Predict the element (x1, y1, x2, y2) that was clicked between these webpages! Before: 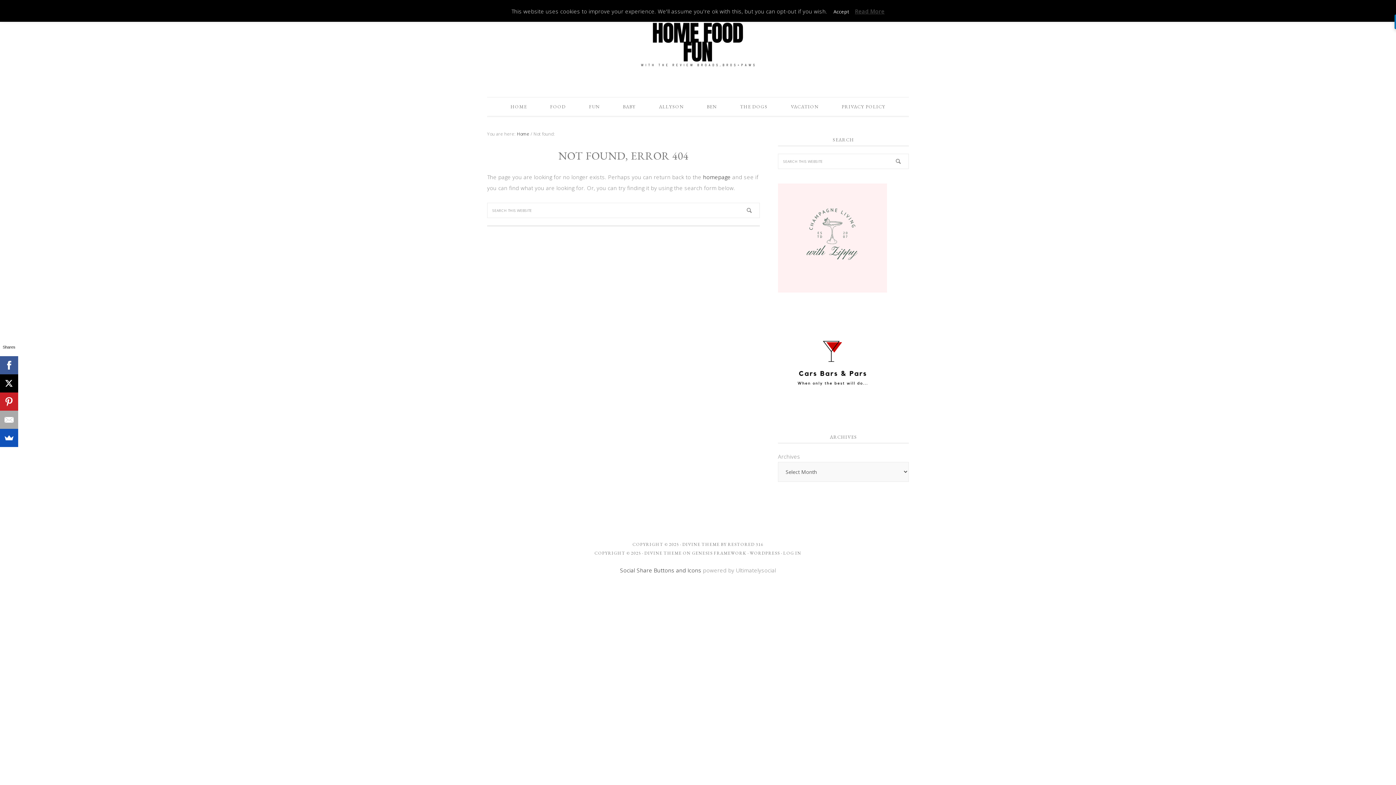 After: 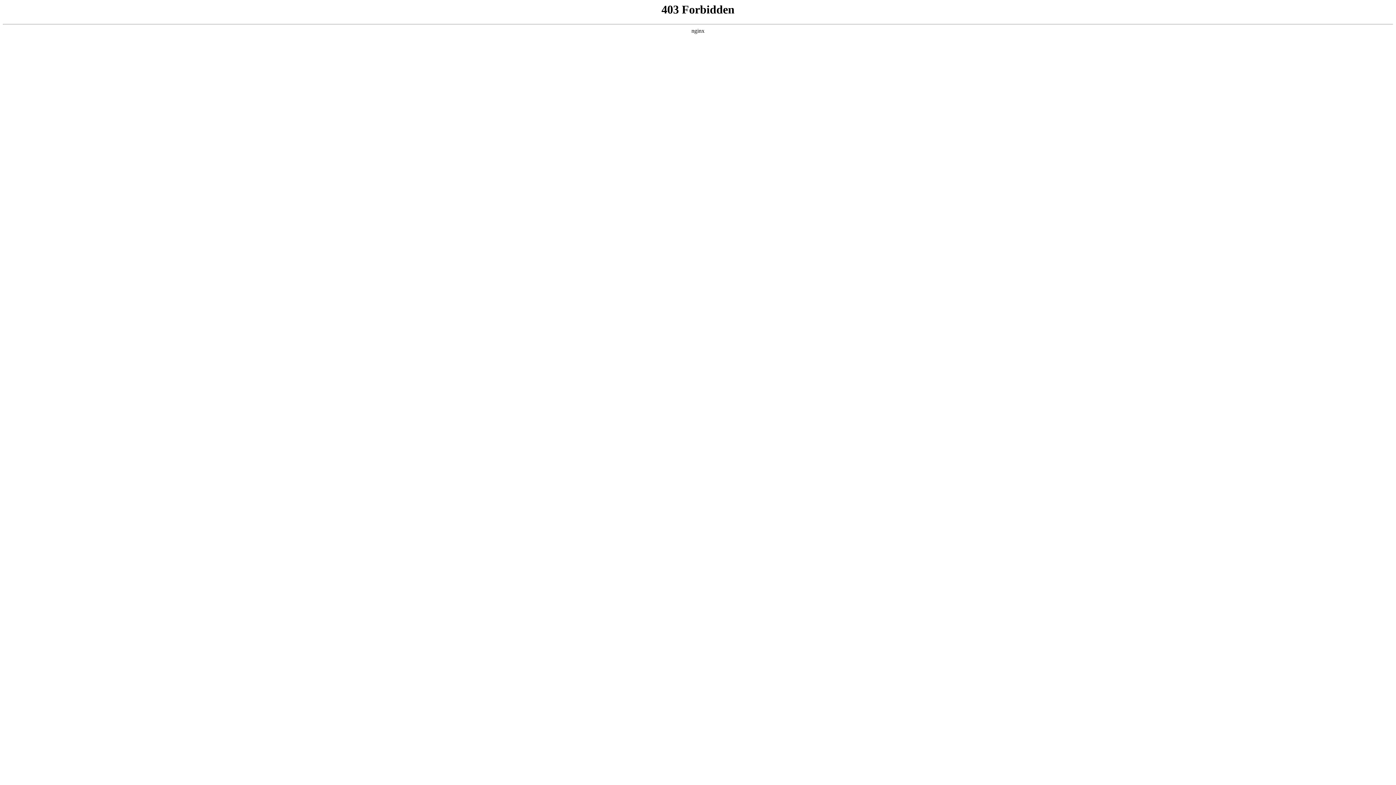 Action: label: DIVINE THEME bbox: (644, 550, 682, 556)